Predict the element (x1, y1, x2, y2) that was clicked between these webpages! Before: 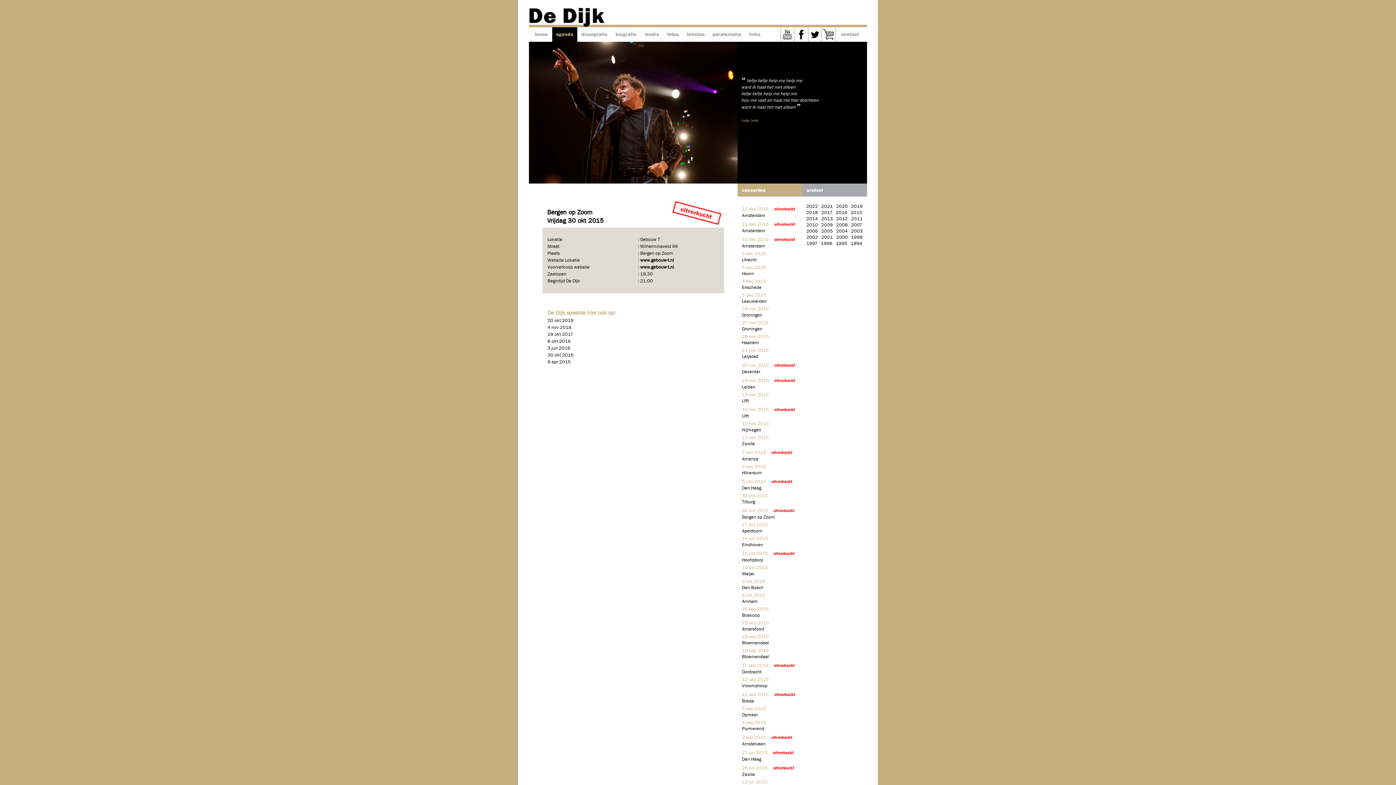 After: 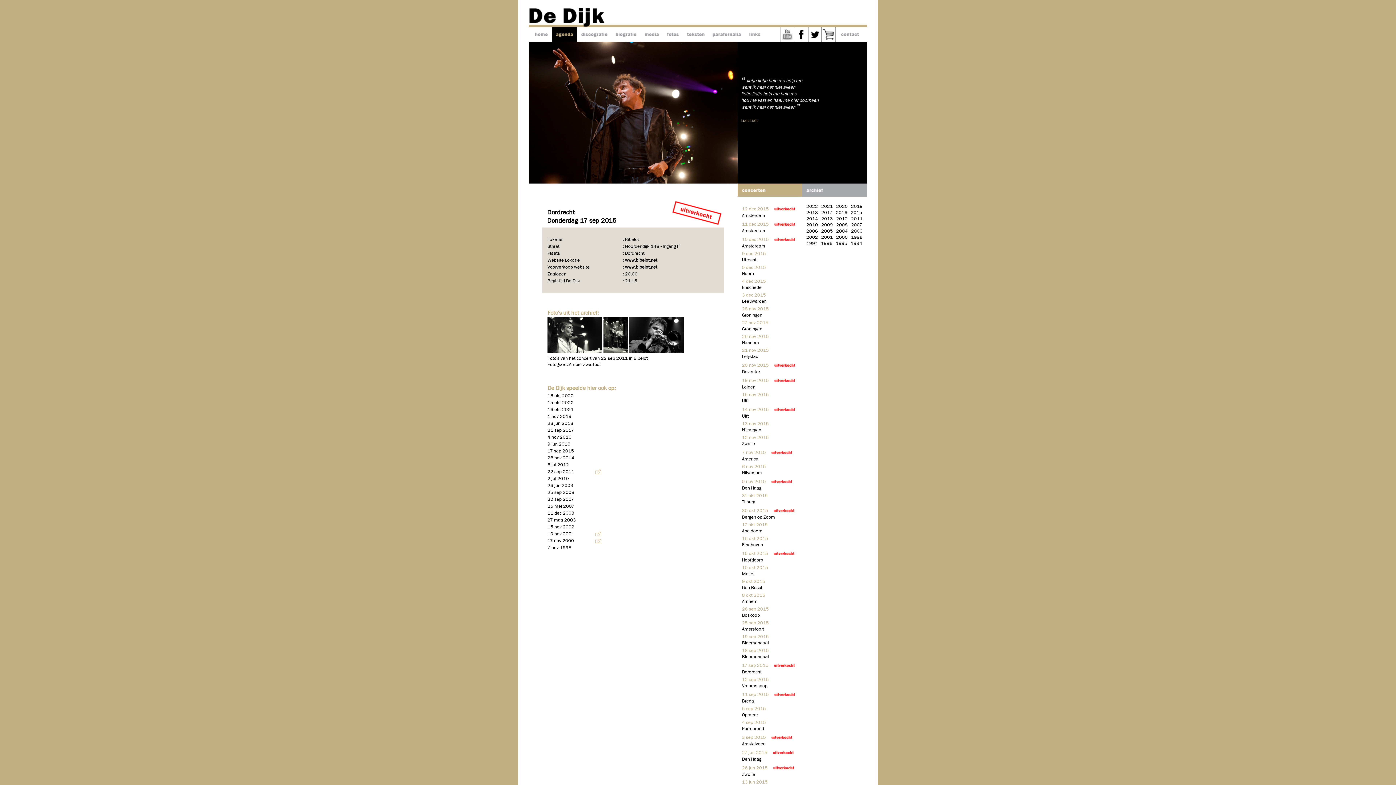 Action: label: Dordrecht bbox: (742, 669, 761, 675)